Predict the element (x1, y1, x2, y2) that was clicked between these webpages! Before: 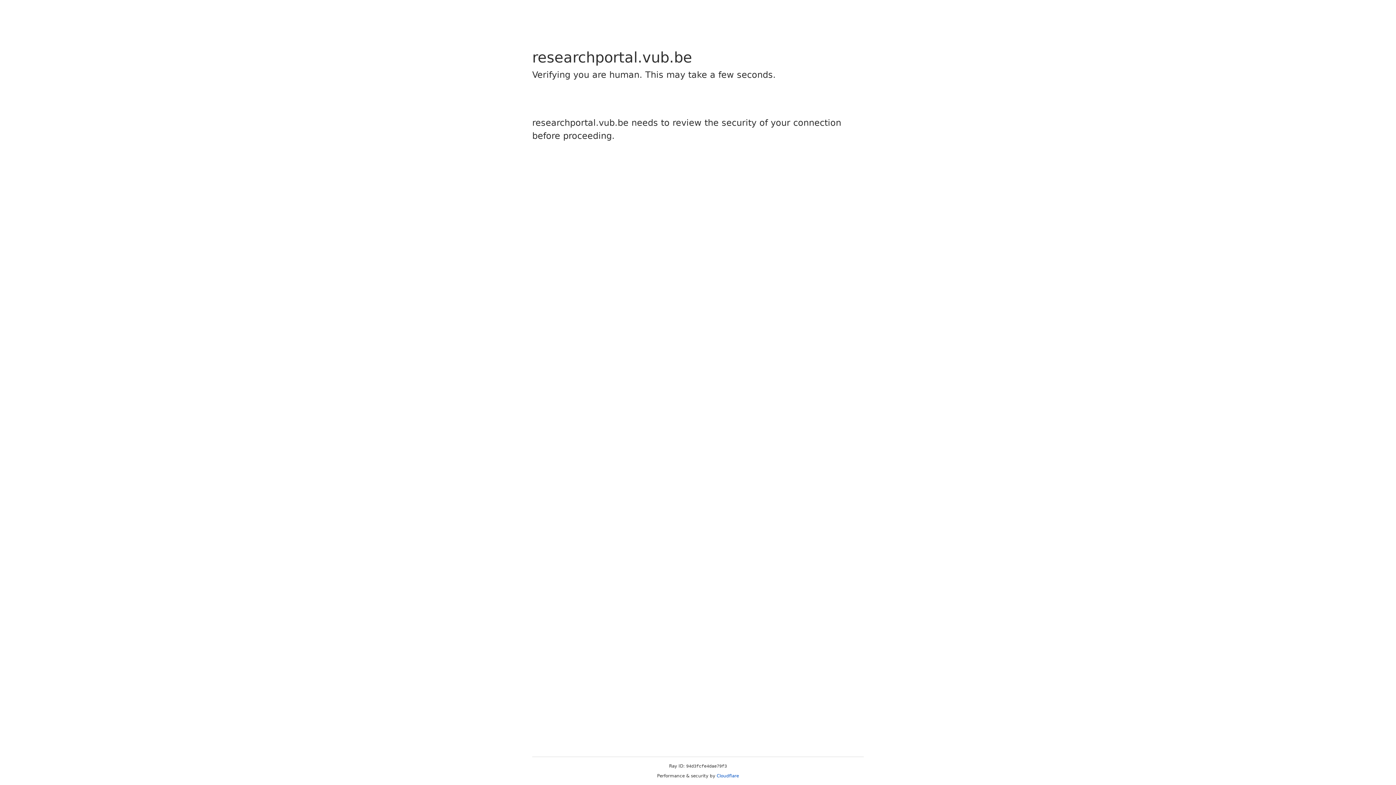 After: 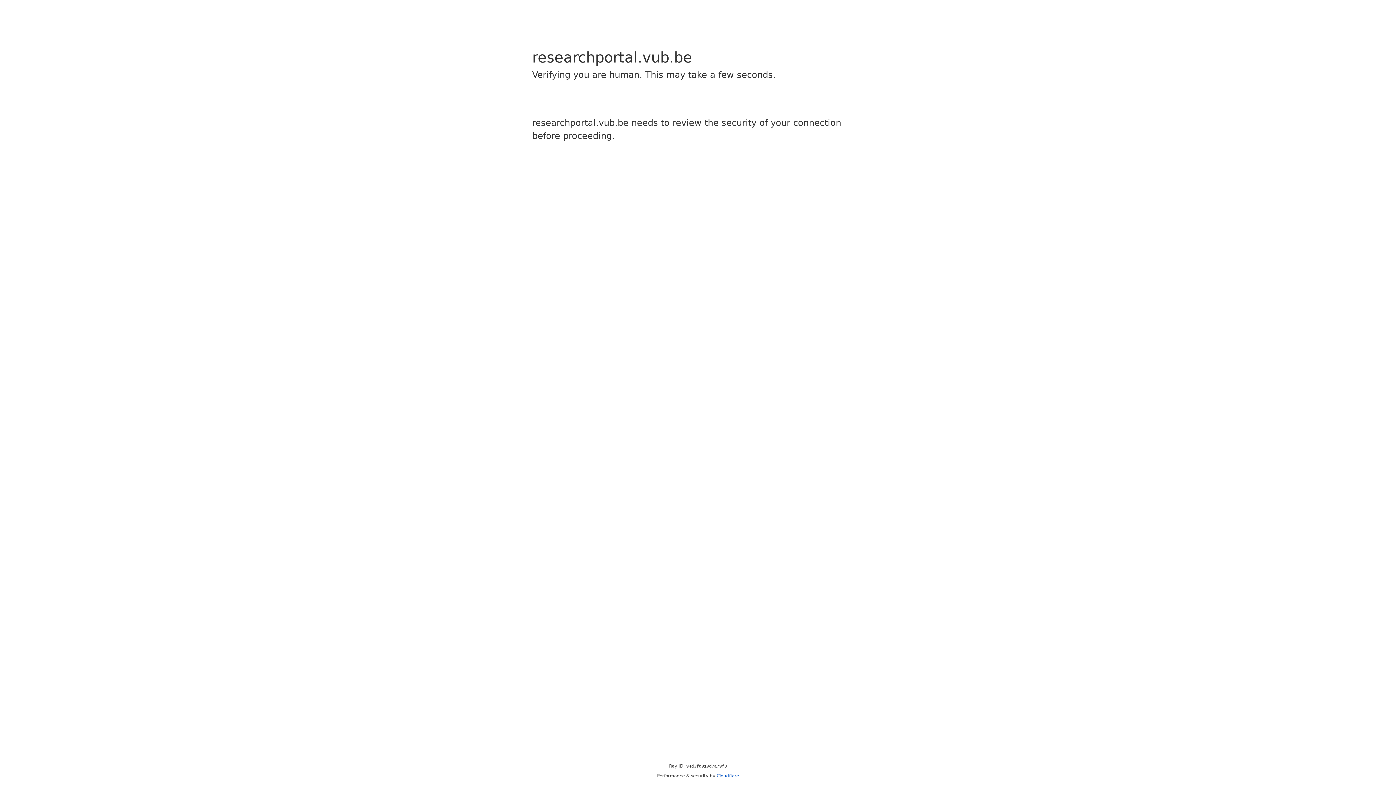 Action: bbox: (716, 773, 739, 778) label: Cloudflare